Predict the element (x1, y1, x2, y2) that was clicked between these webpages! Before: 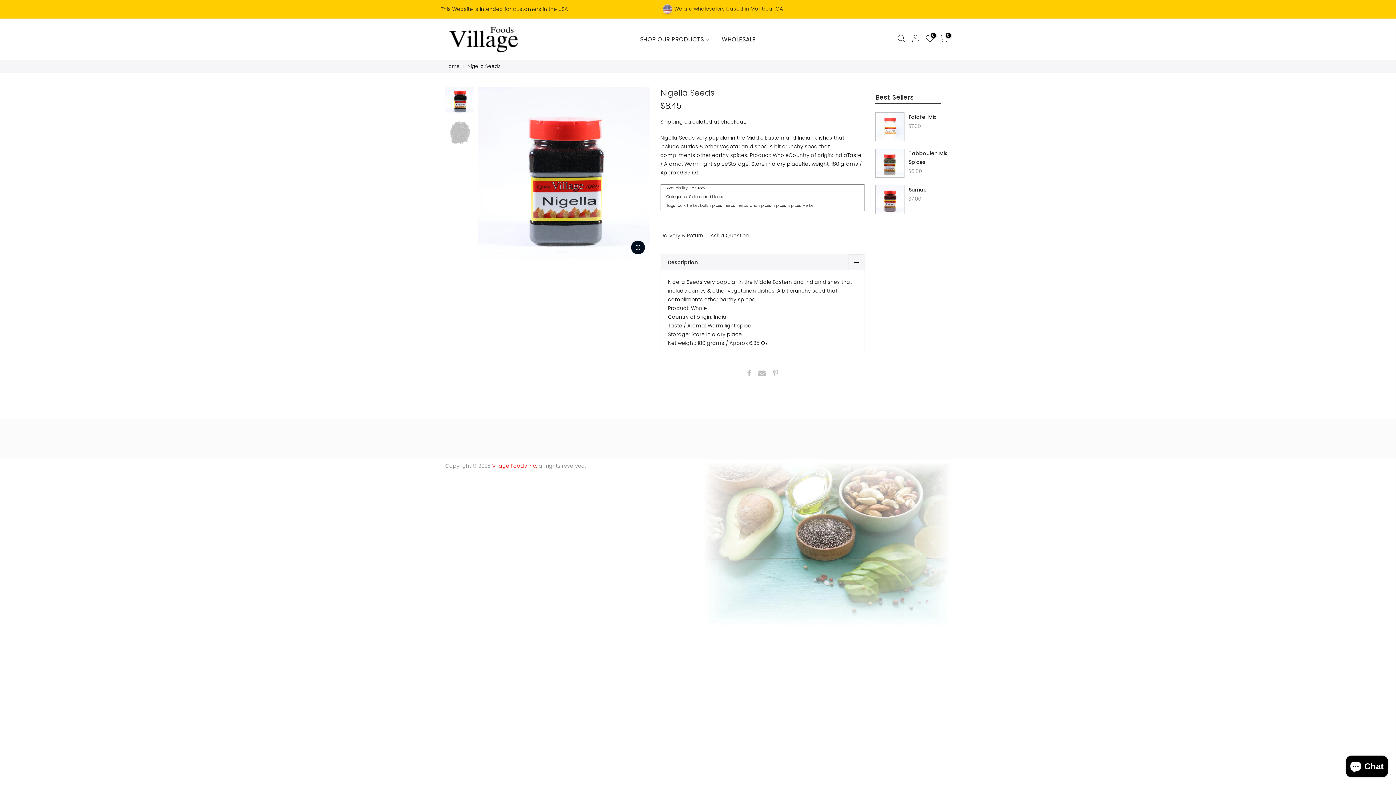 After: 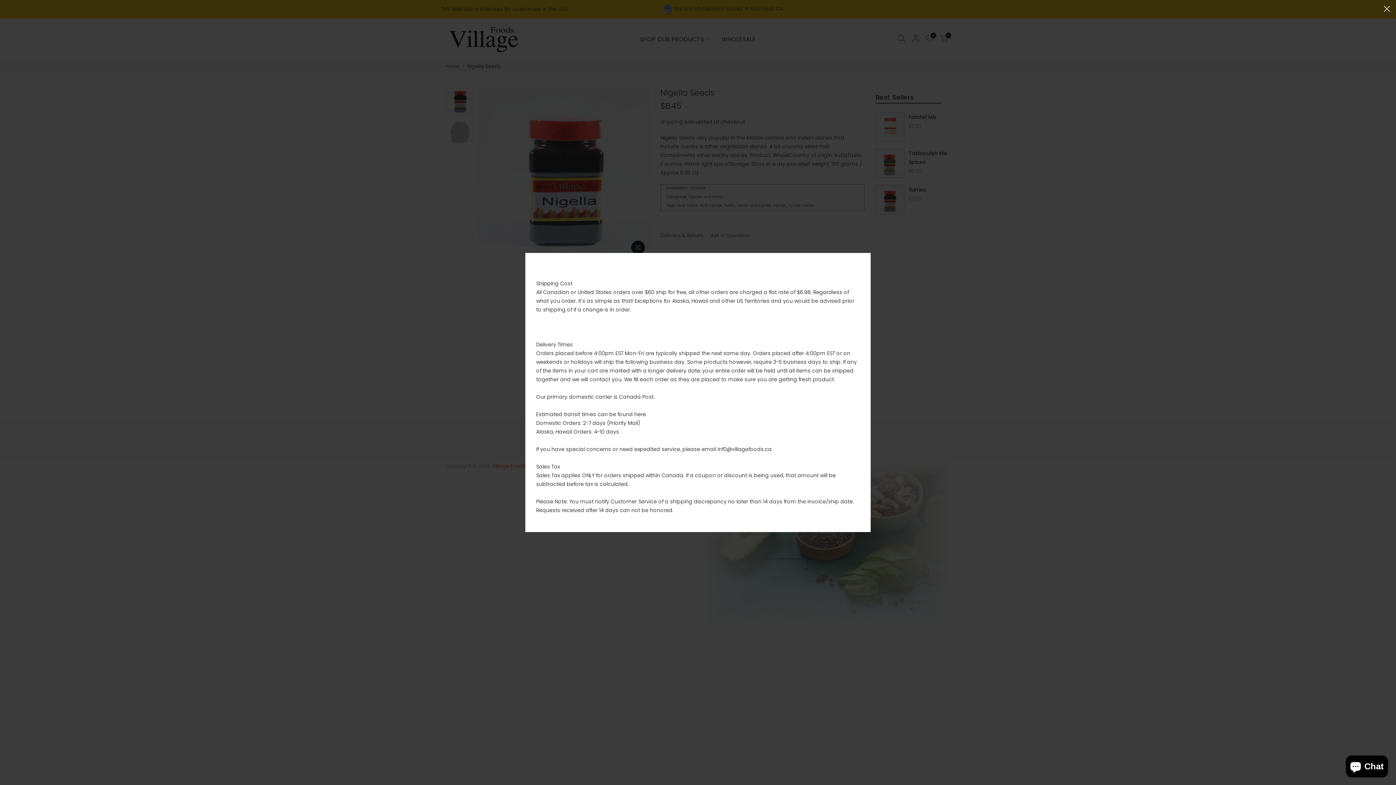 Action: label: Delivery & Return bbox: (660, 232, 703, 239)